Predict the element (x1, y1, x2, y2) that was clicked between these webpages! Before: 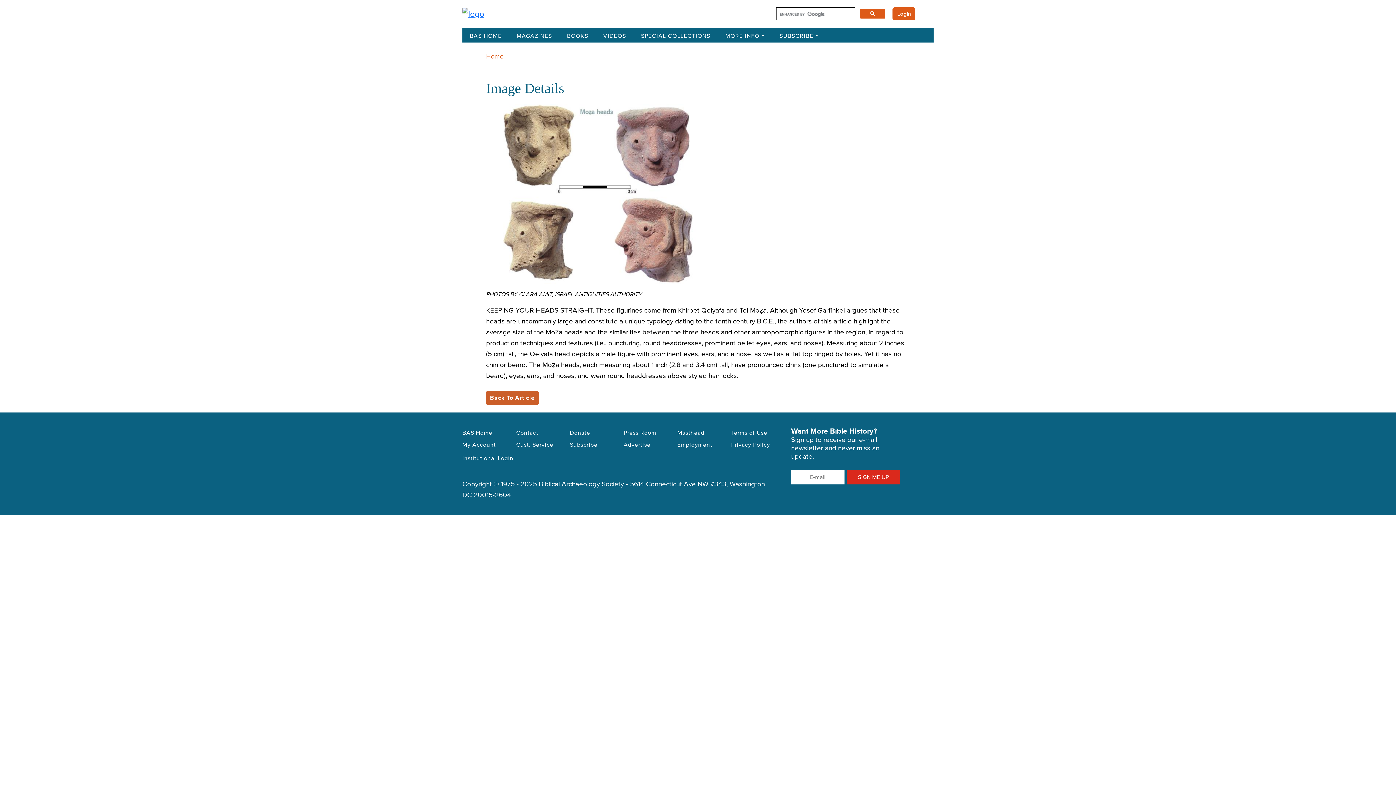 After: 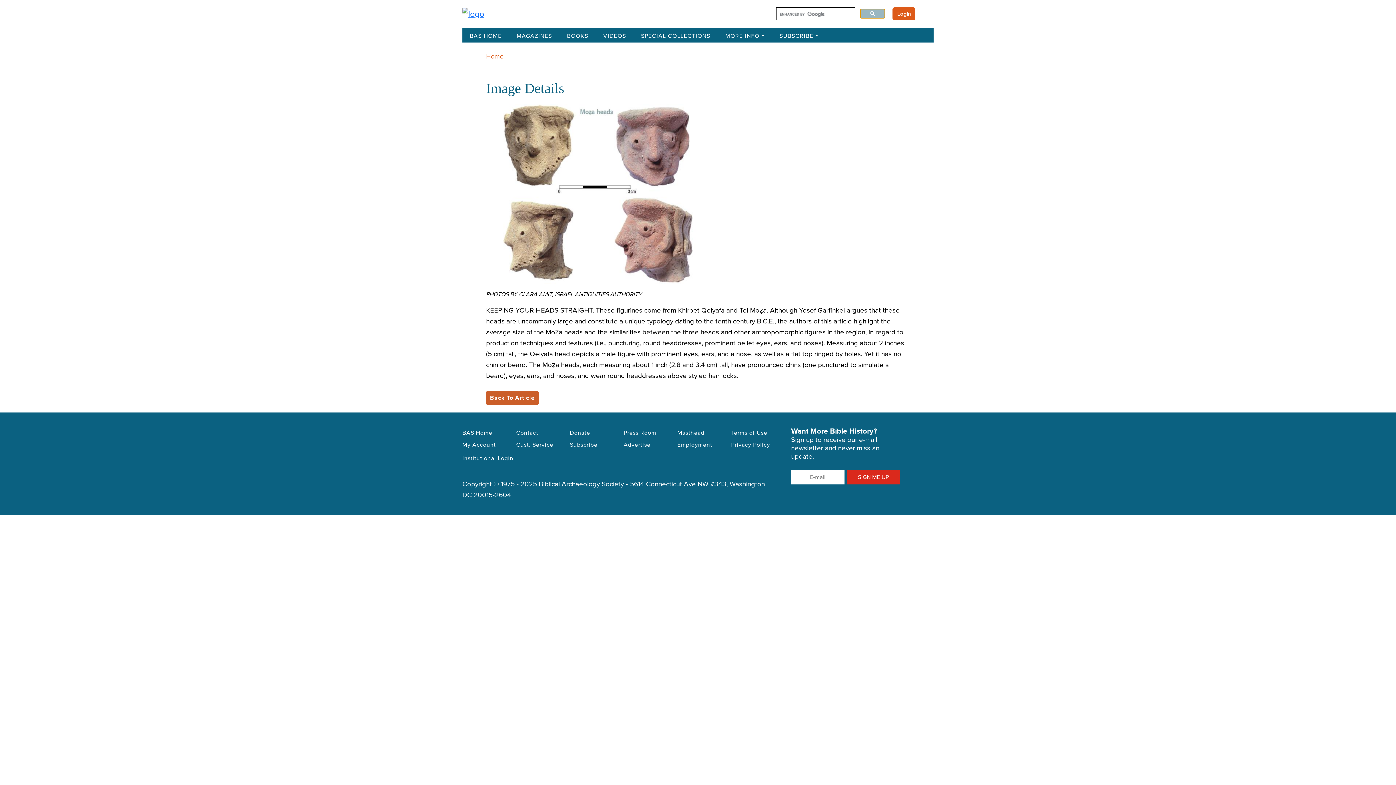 Action: bbox: (860, 8, 885, 18)